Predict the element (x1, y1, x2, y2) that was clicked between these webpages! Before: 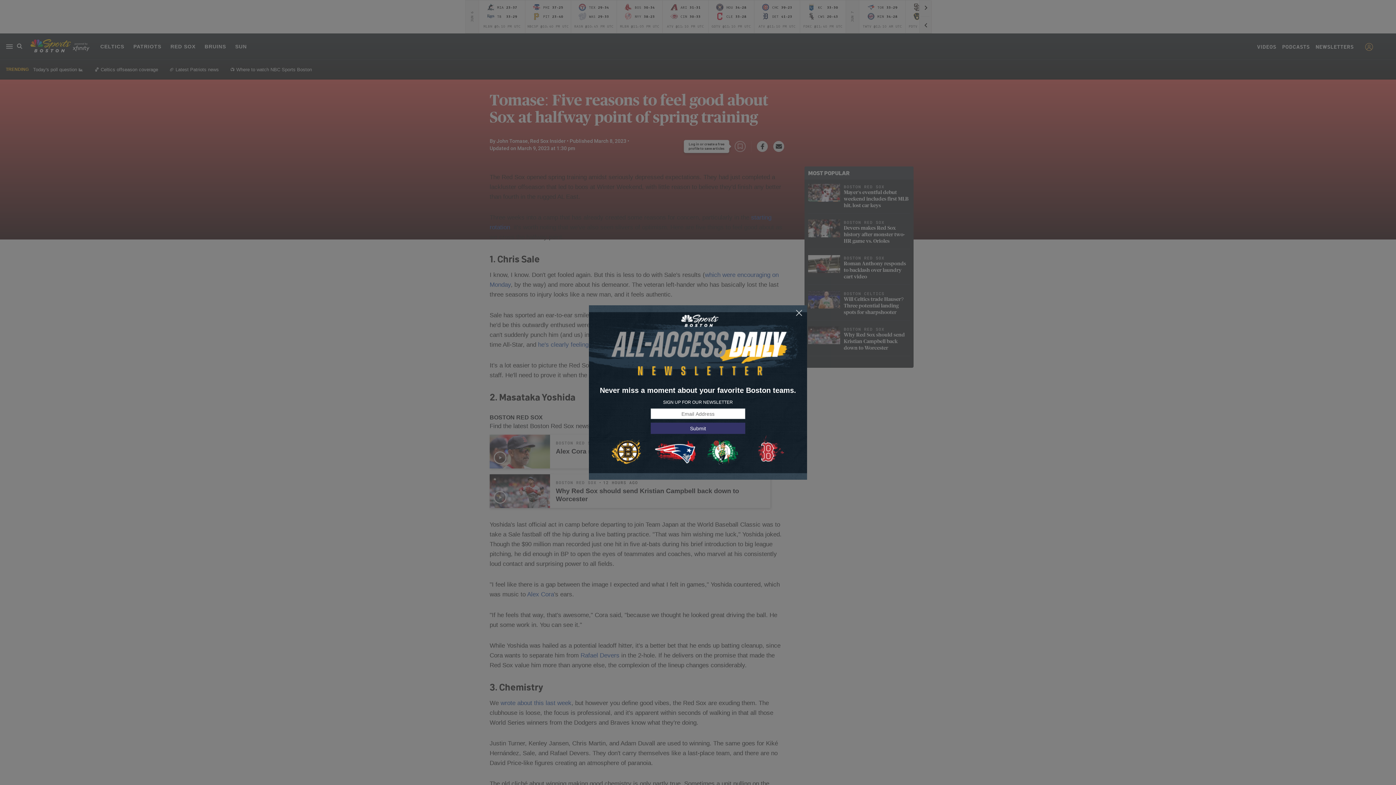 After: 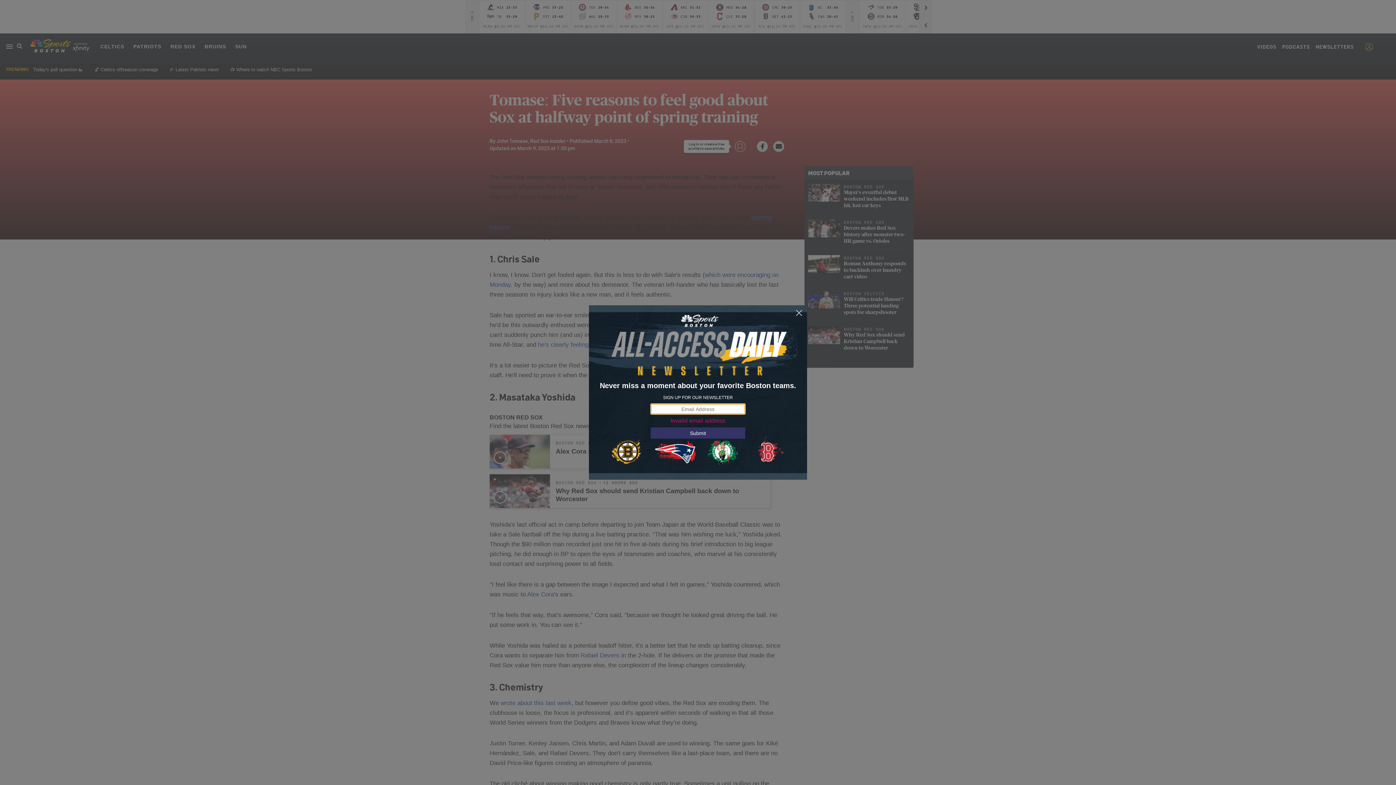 Action: bbox: (650, 423, 745, 434) label: Submit